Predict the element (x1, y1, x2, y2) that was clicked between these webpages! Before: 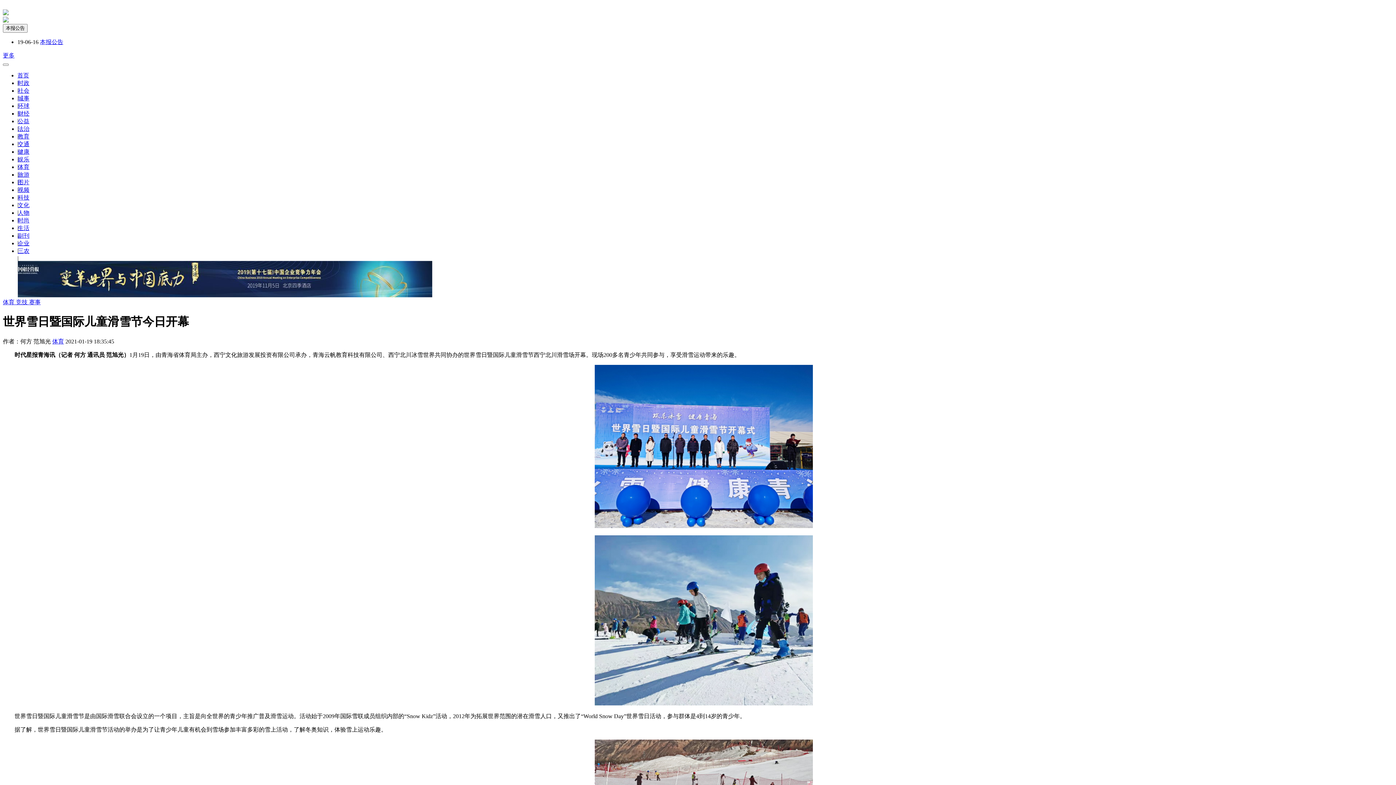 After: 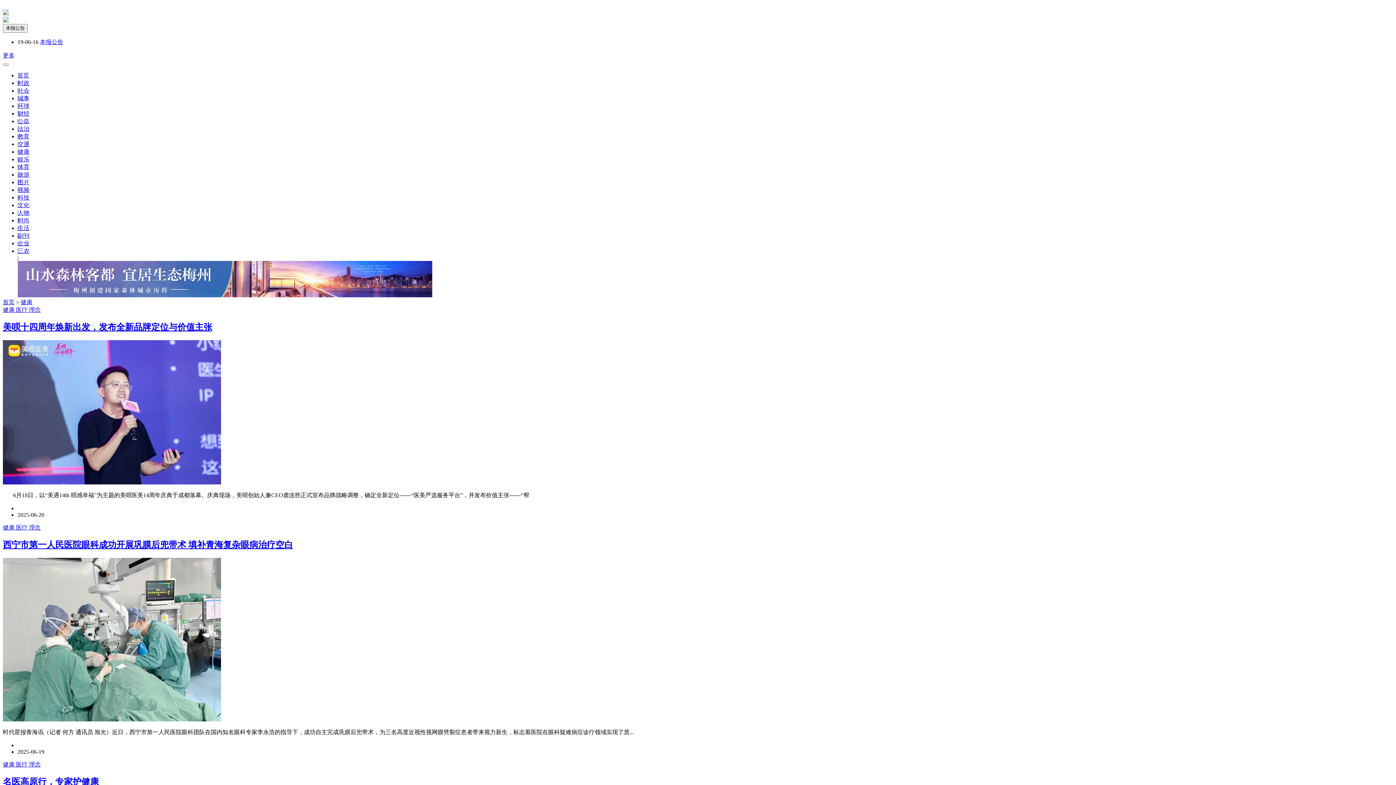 Action: label: 健康 bbox: (17, 148, 29, 154)